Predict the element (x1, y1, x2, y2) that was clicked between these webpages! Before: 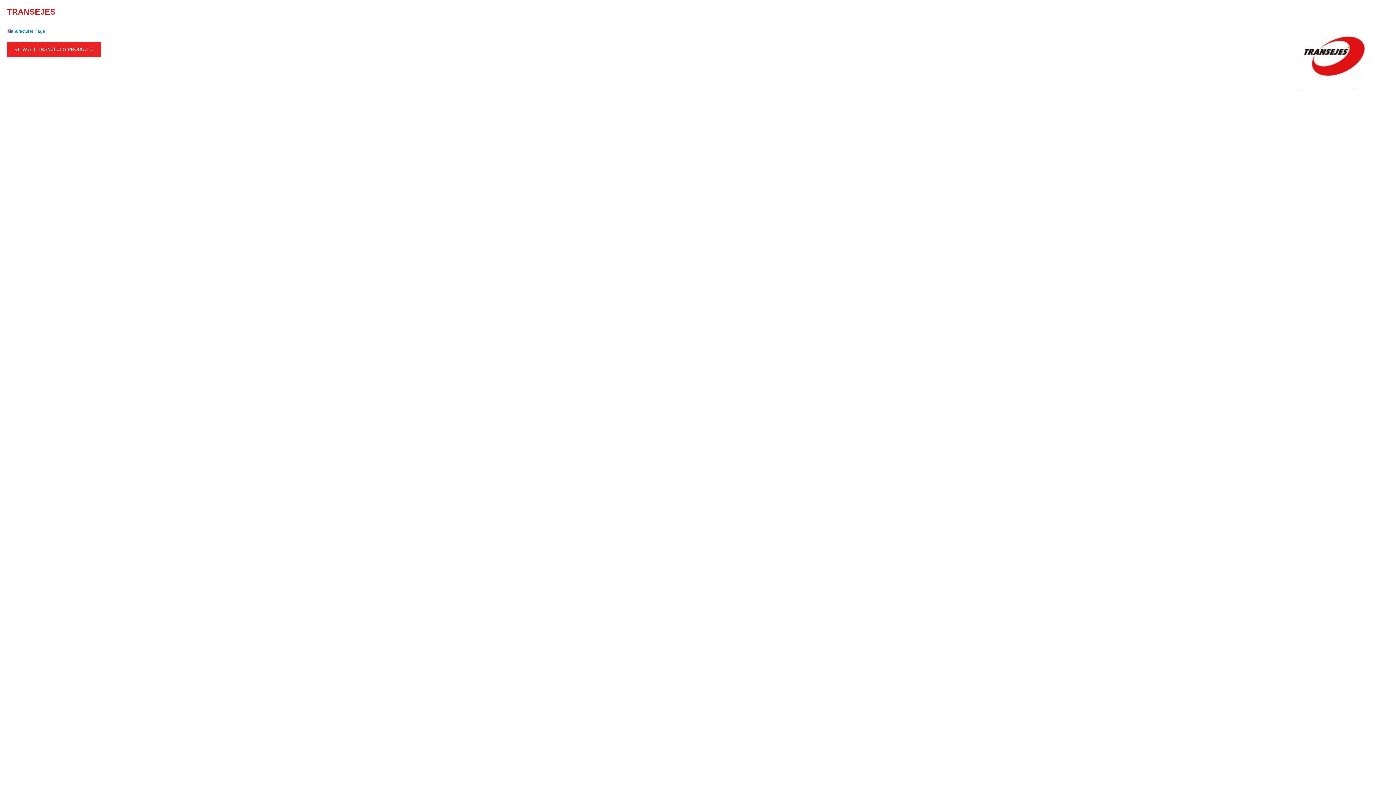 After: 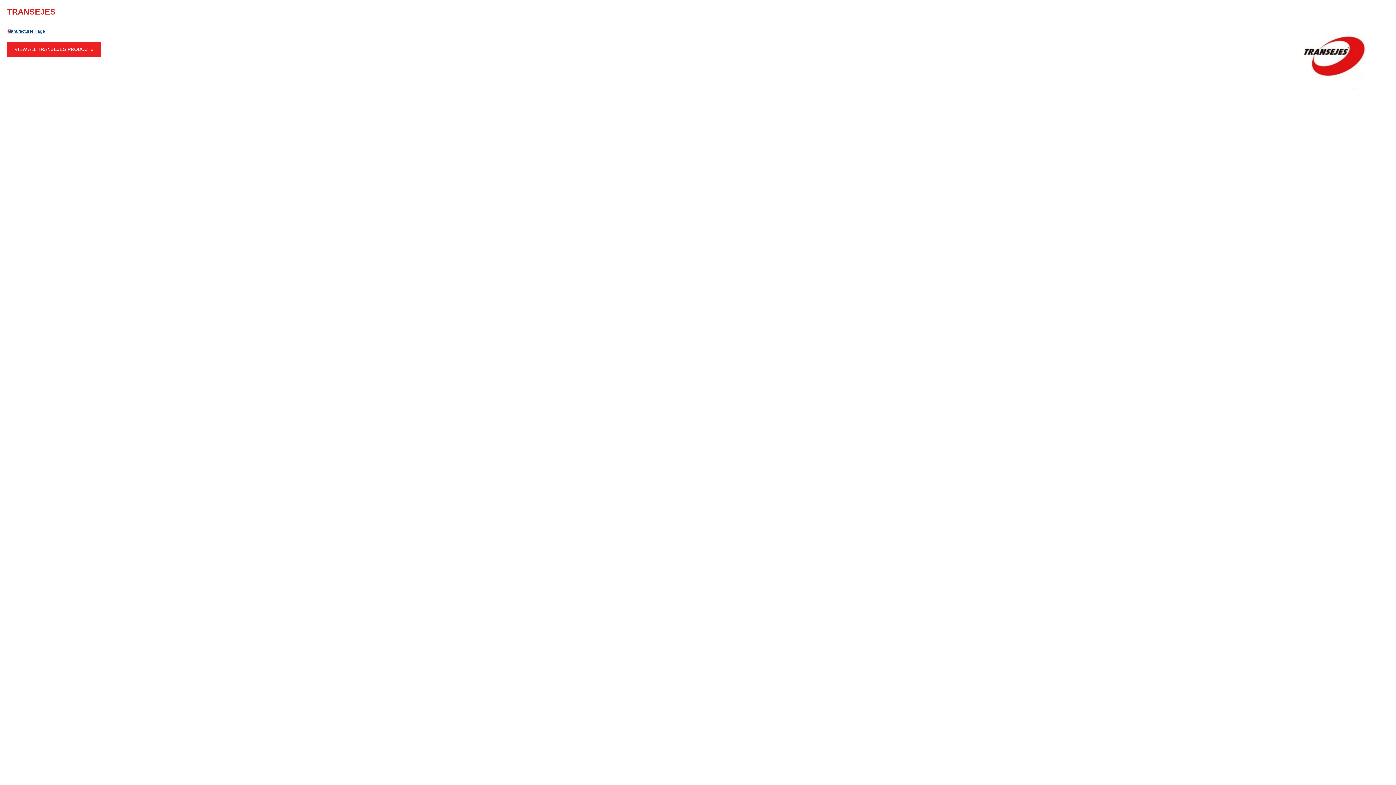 Action: bbox: (7, 28, 45, 33) label: Manufacturer Page